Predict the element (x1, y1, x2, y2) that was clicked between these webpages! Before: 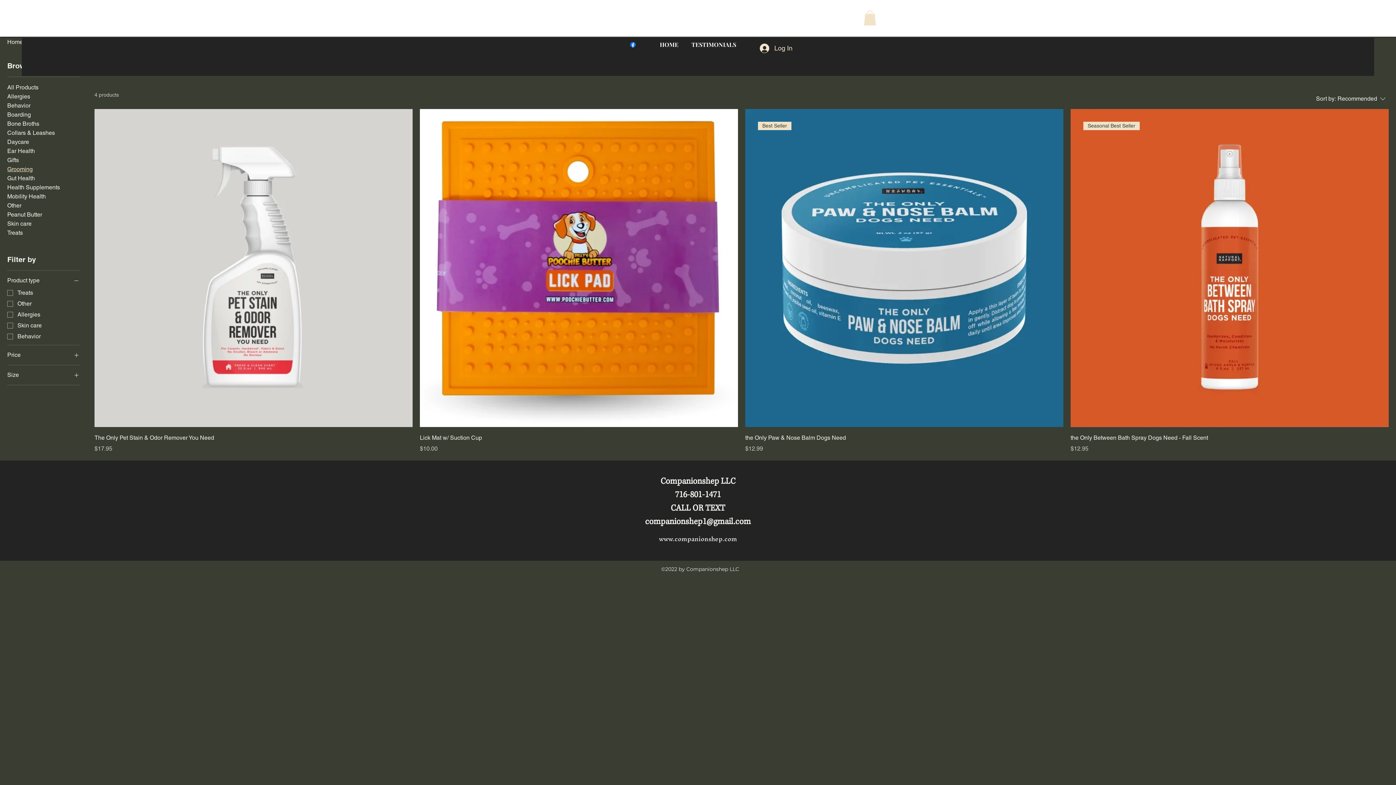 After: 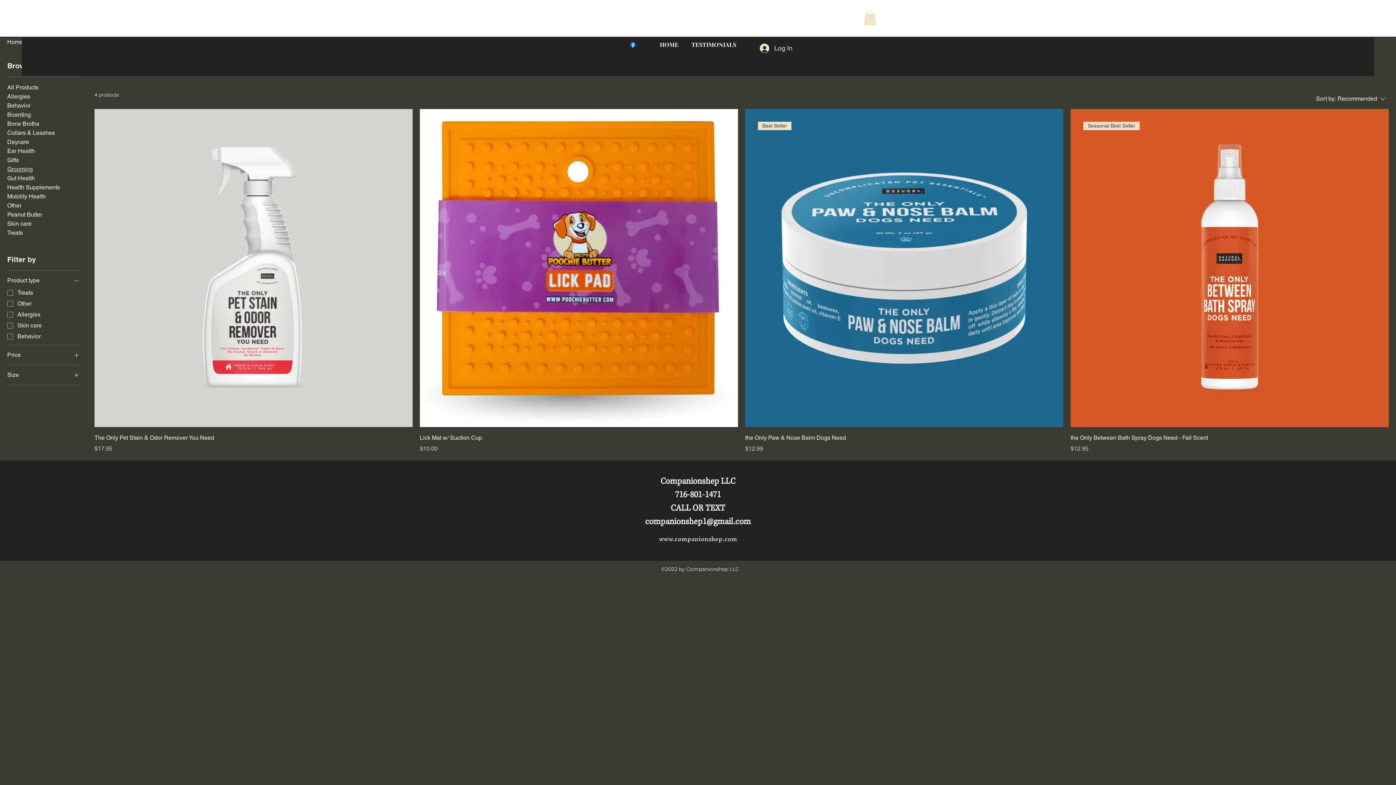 Action: bbox: (629, 40, 636, 48) label: Facebook